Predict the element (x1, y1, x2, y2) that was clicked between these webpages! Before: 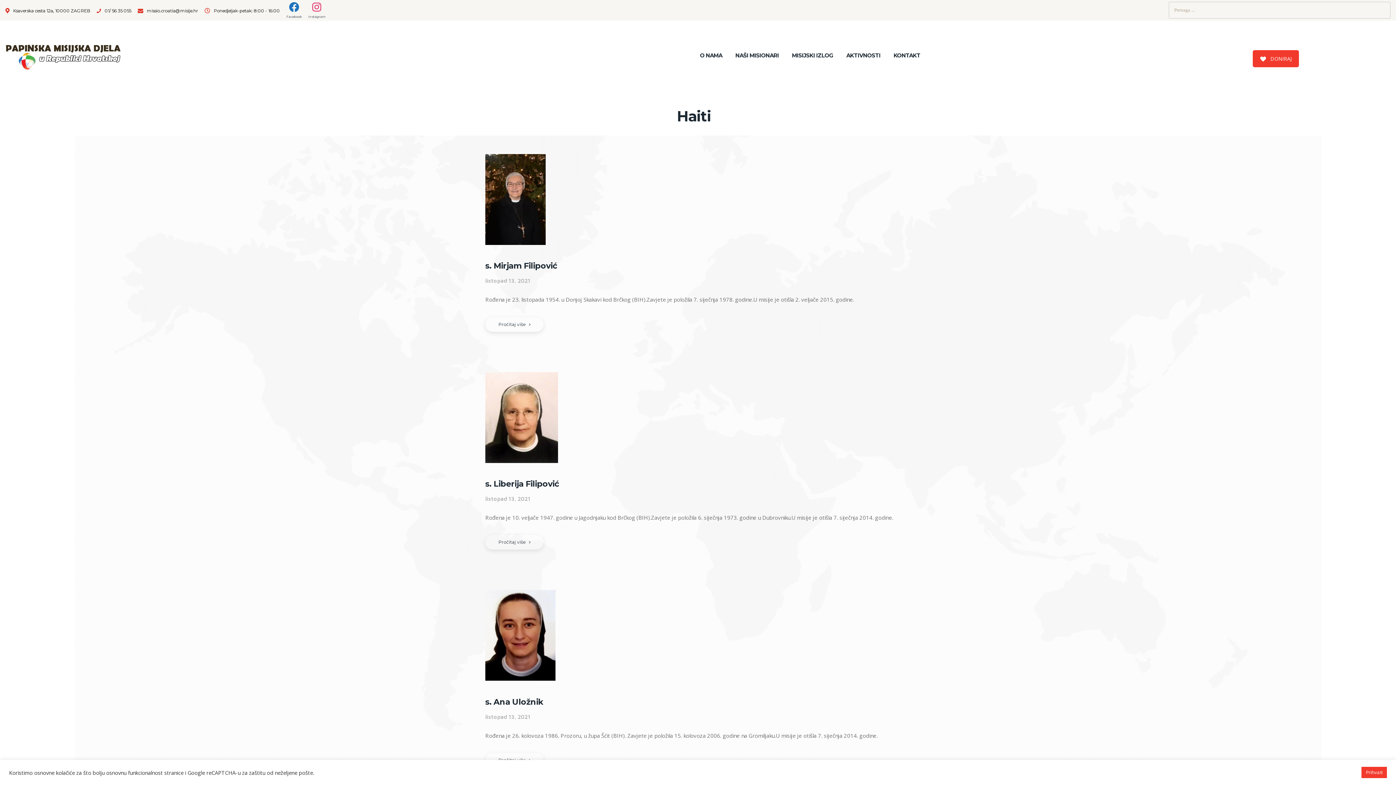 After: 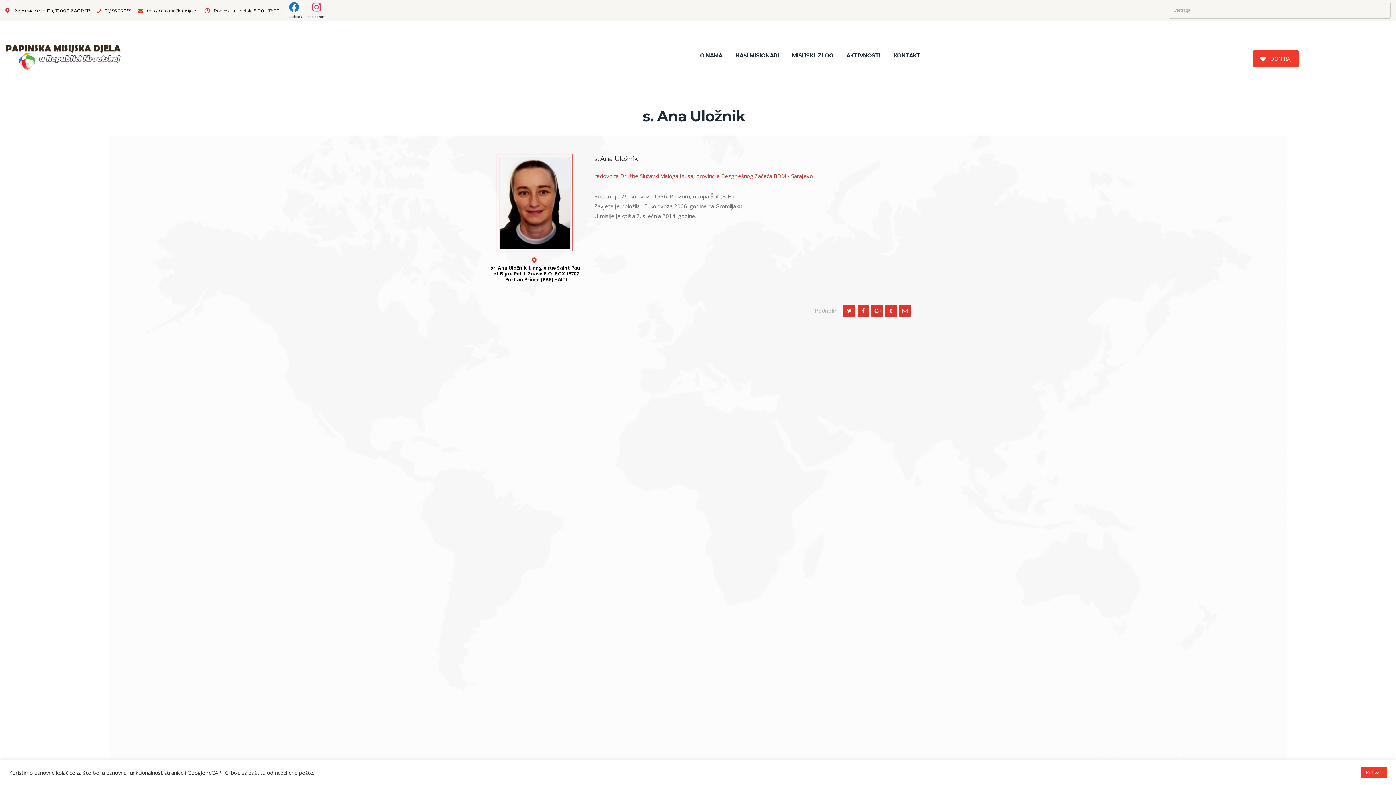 Action: bbox: (485, 714, 530, 720) label: listopad 13, 2021